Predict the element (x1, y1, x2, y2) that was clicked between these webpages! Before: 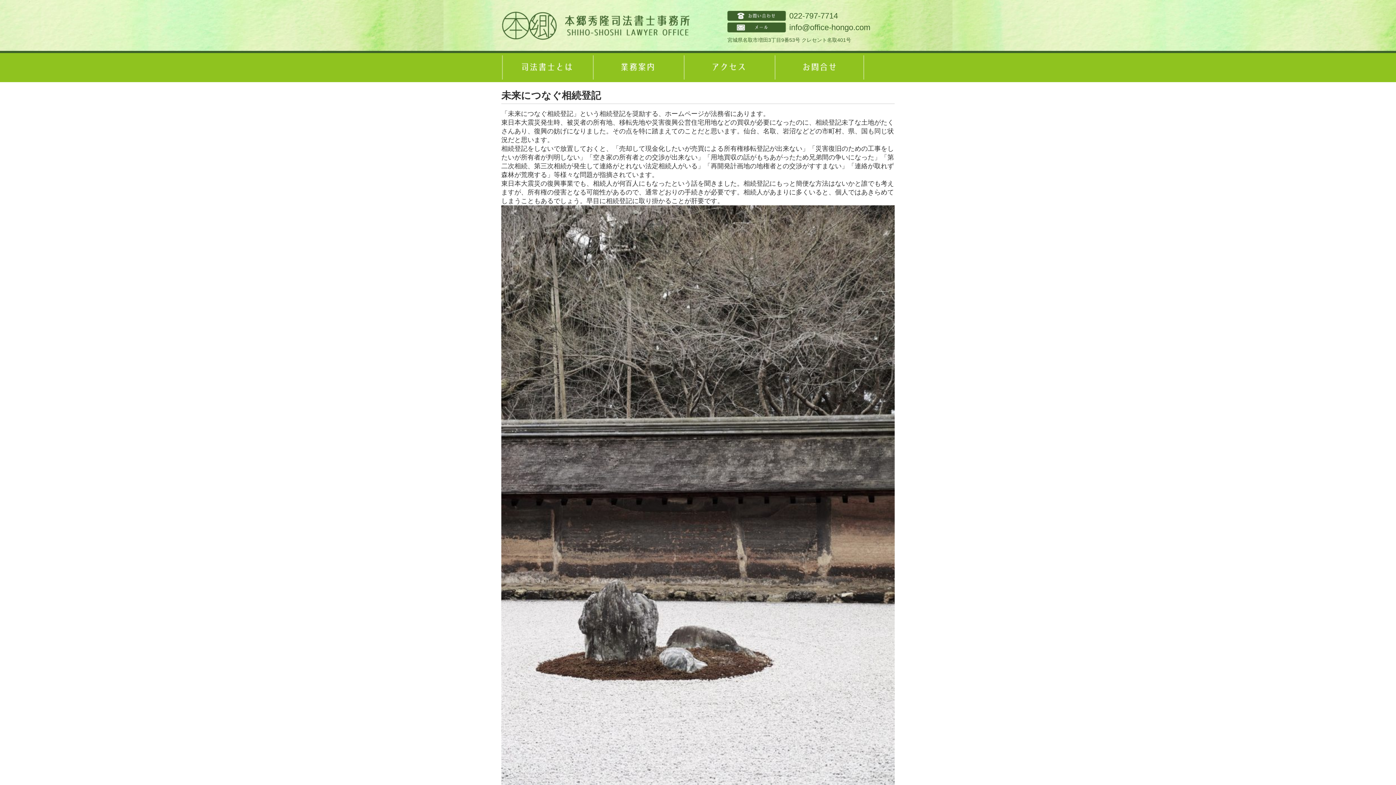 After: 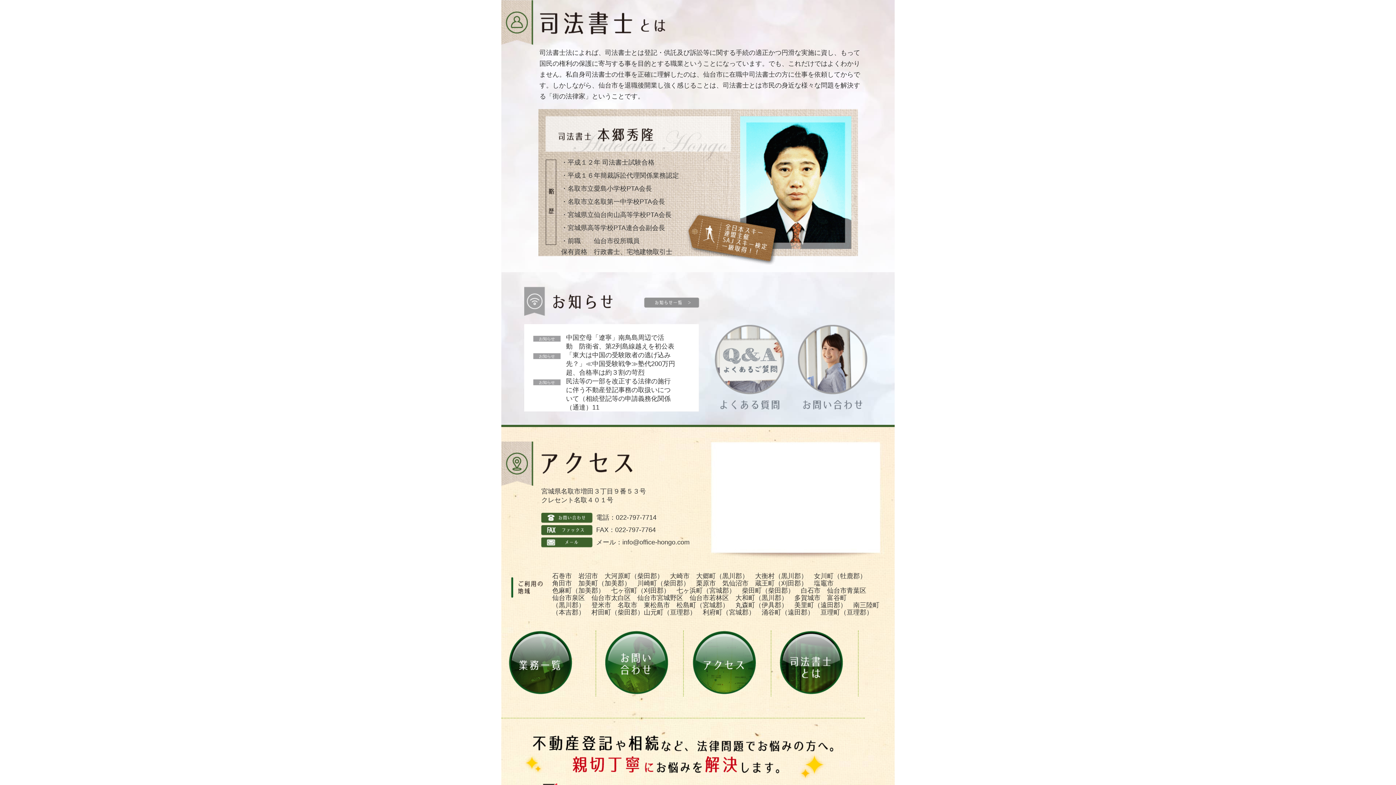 Action: bbox: (501, 53, 592, 82) label: 司法書士とは